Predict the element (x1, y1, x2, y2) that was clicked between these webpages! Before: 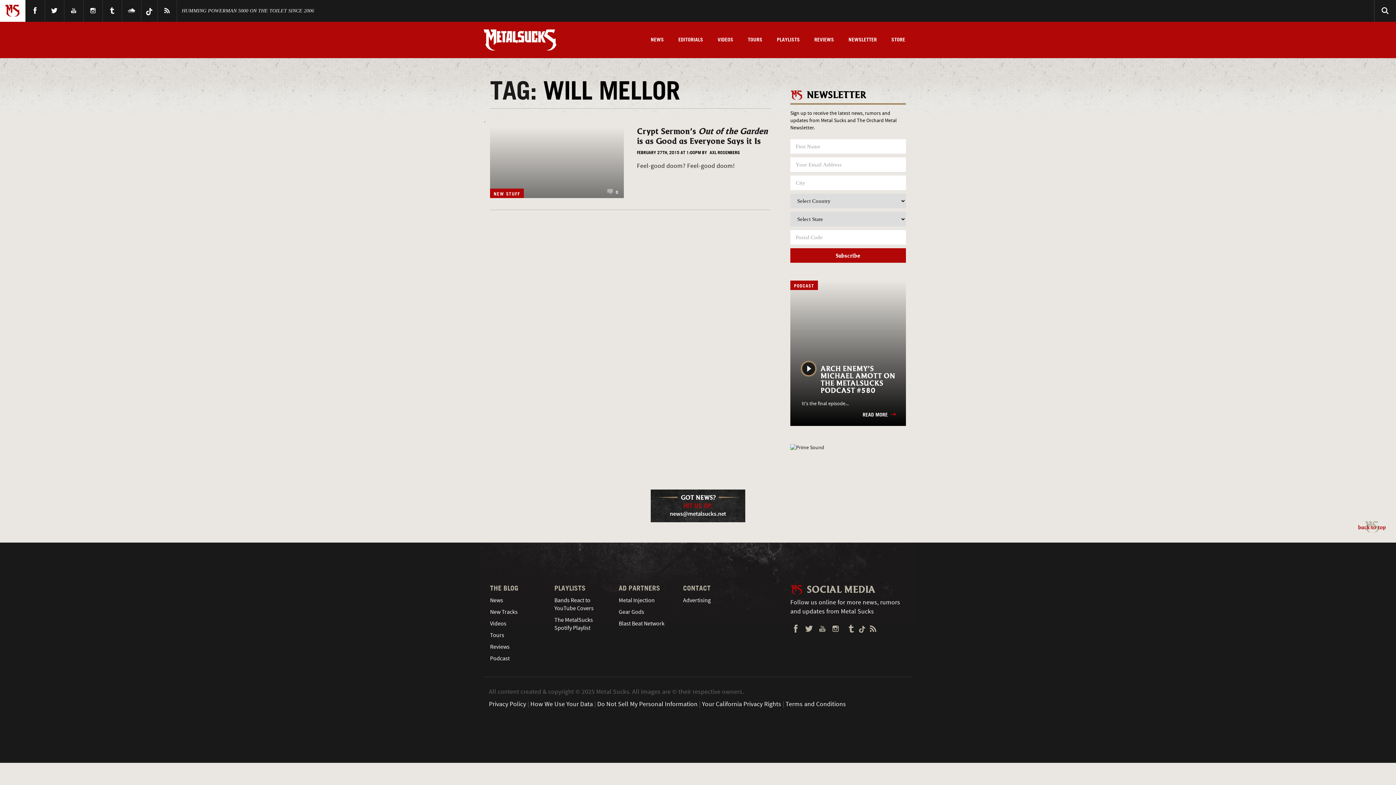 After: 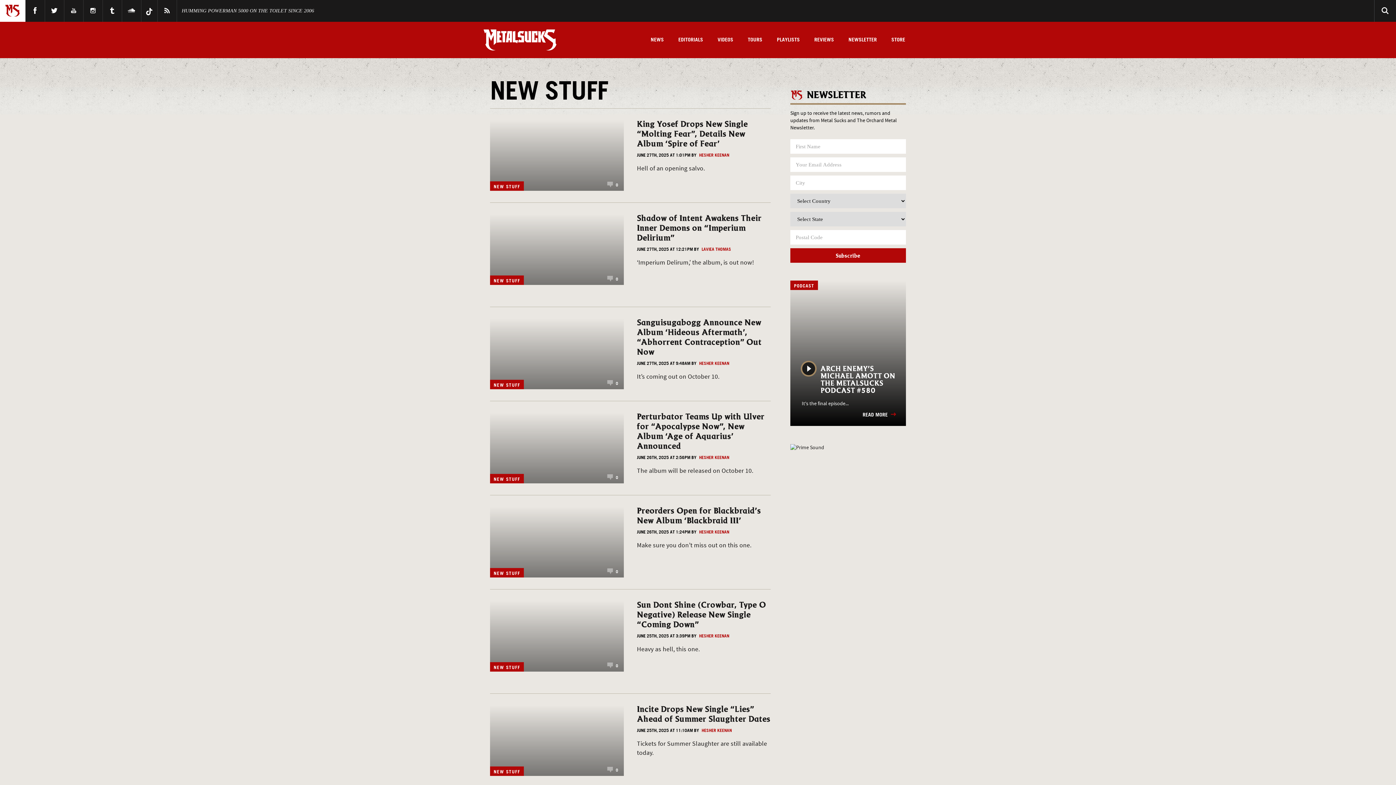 Action: label: NEW STUFF bbox: (490, 188, 524, 198)